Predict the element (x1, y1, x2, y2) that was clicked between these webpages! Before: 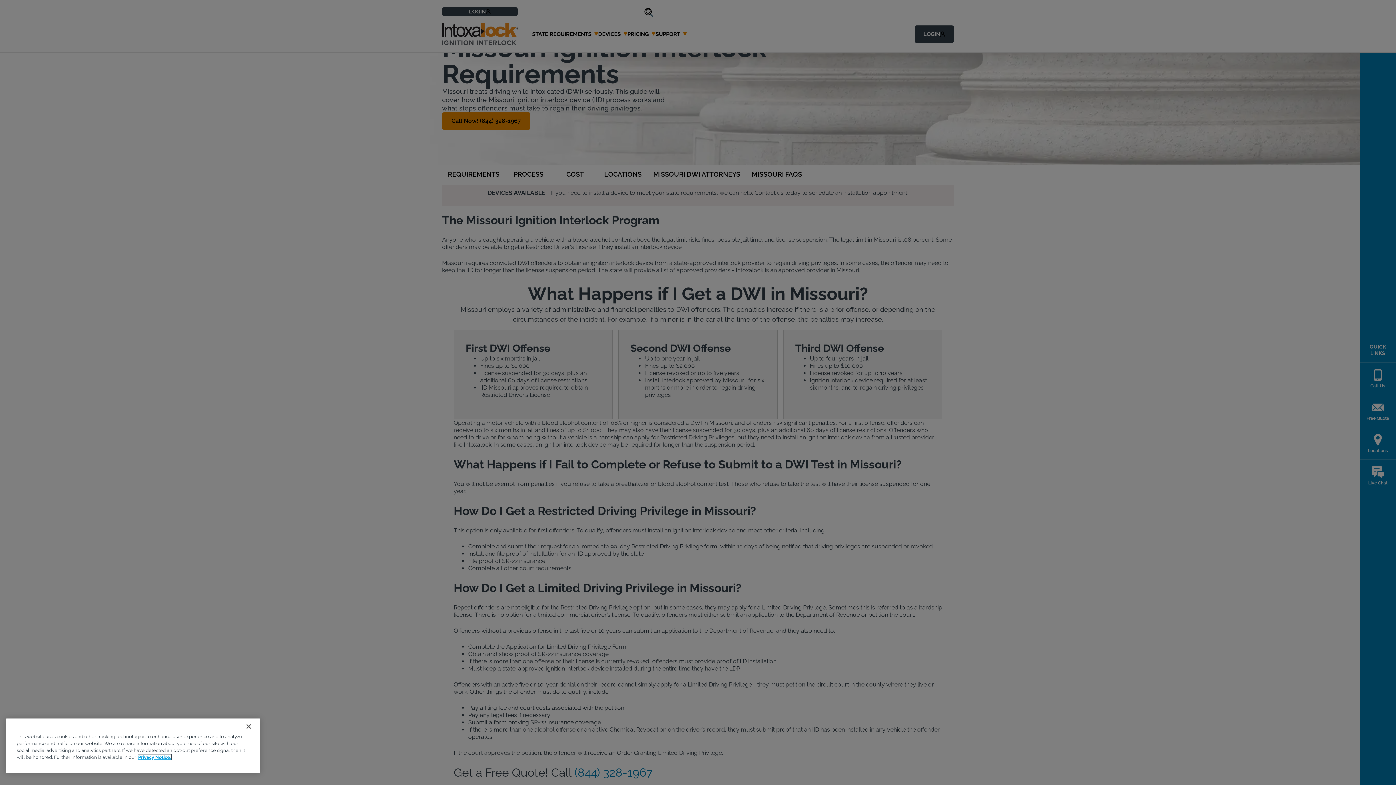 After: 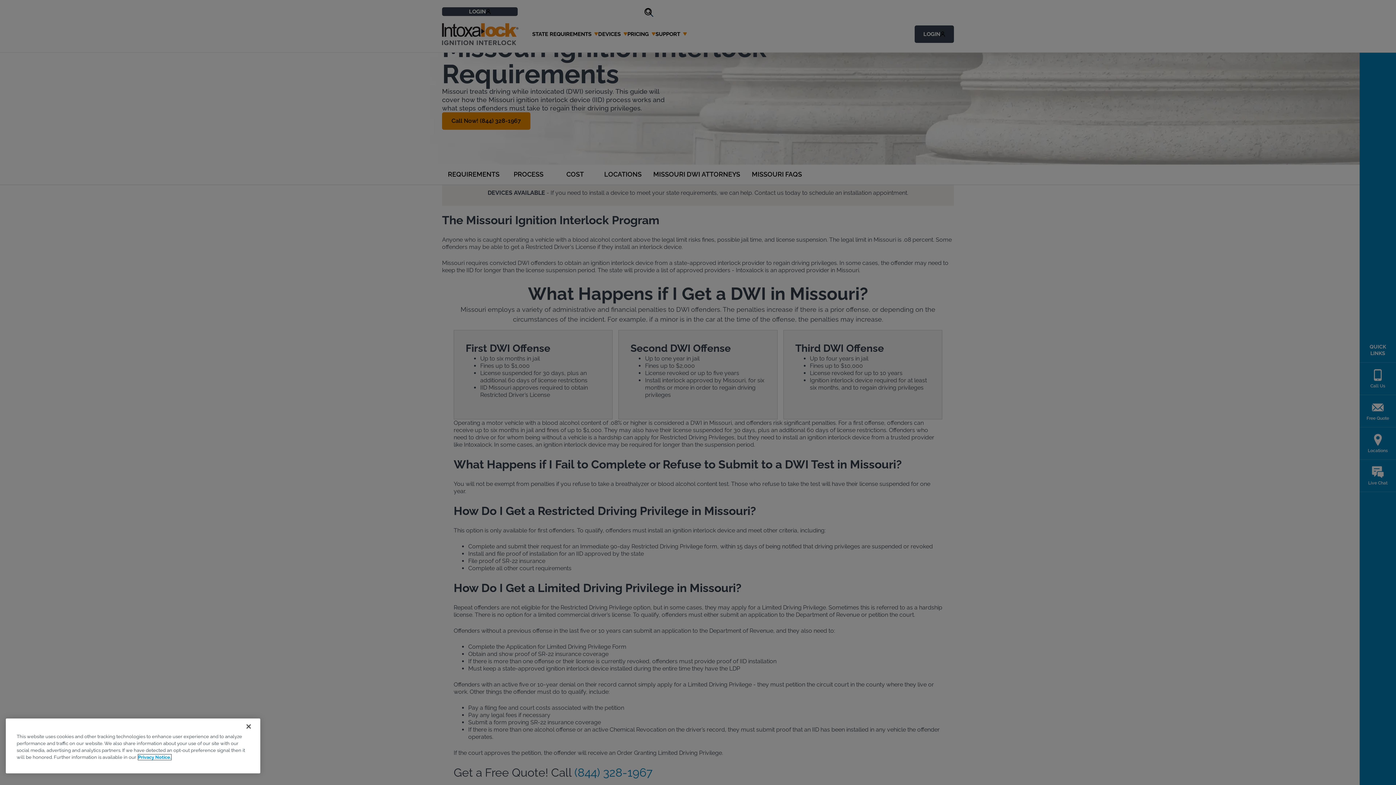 Action: bbox: (138, 754, 171, 760) label: More information about your privacy, opens in a new tab